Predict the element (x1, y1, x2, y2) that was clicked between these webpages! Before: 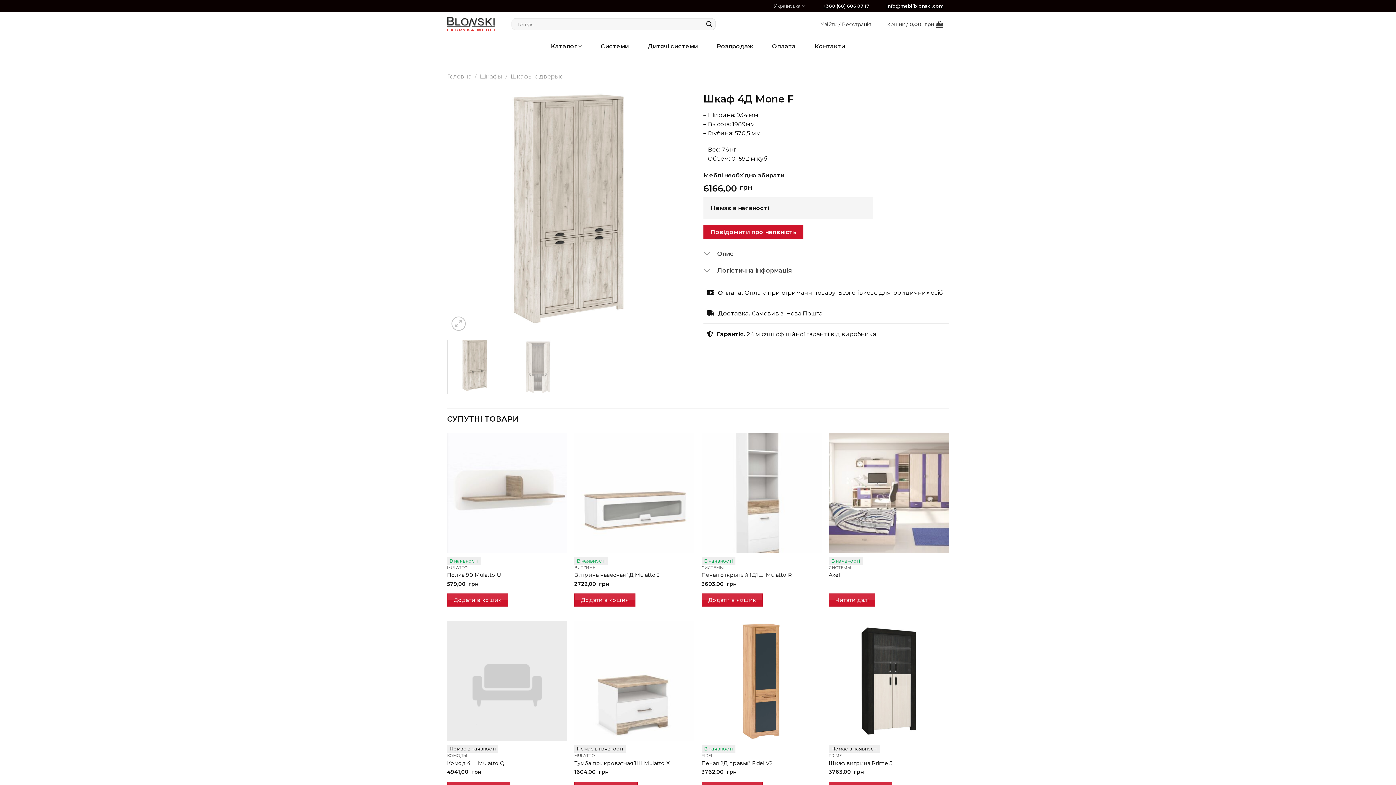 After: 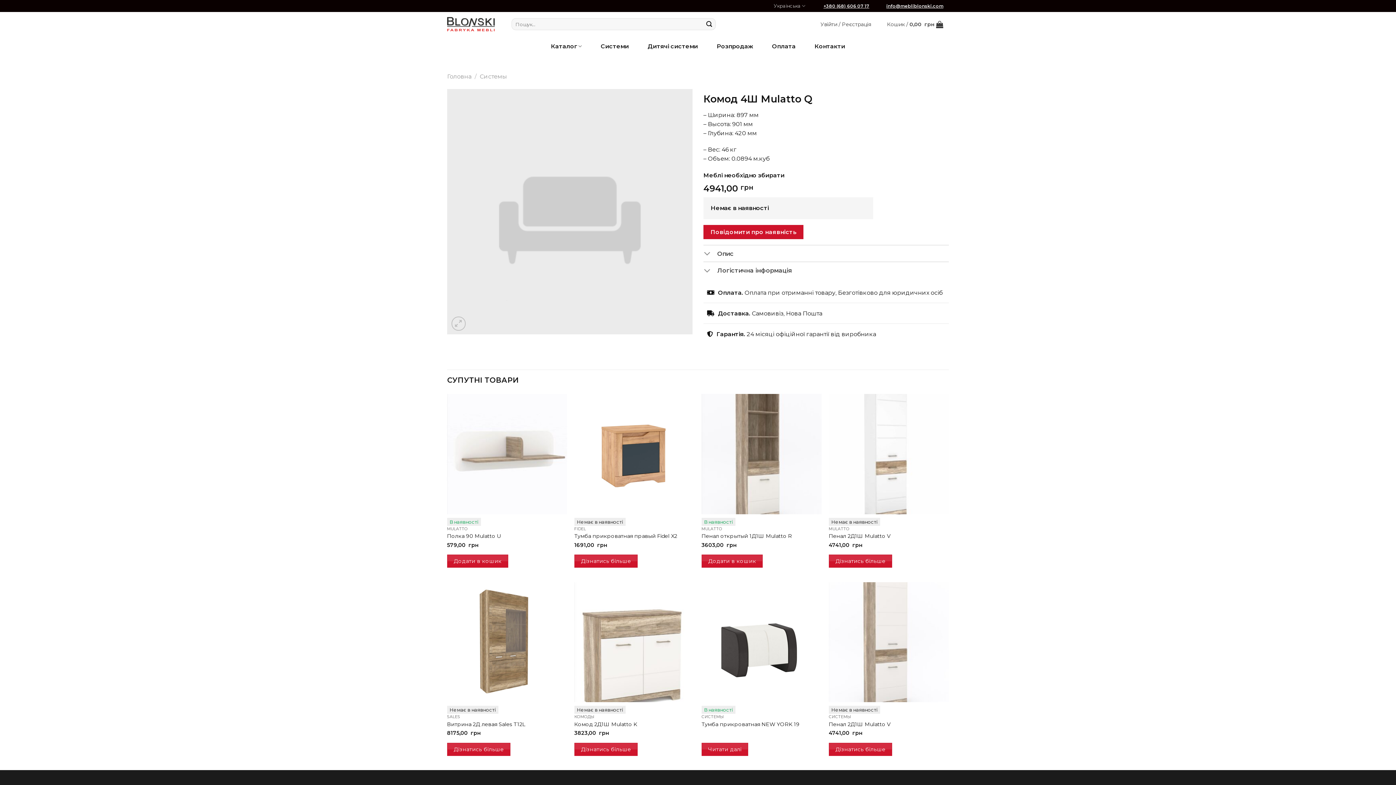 Action: label: Комод 4Ш Mulatto Q bbox: (447, 760, 505, 766)